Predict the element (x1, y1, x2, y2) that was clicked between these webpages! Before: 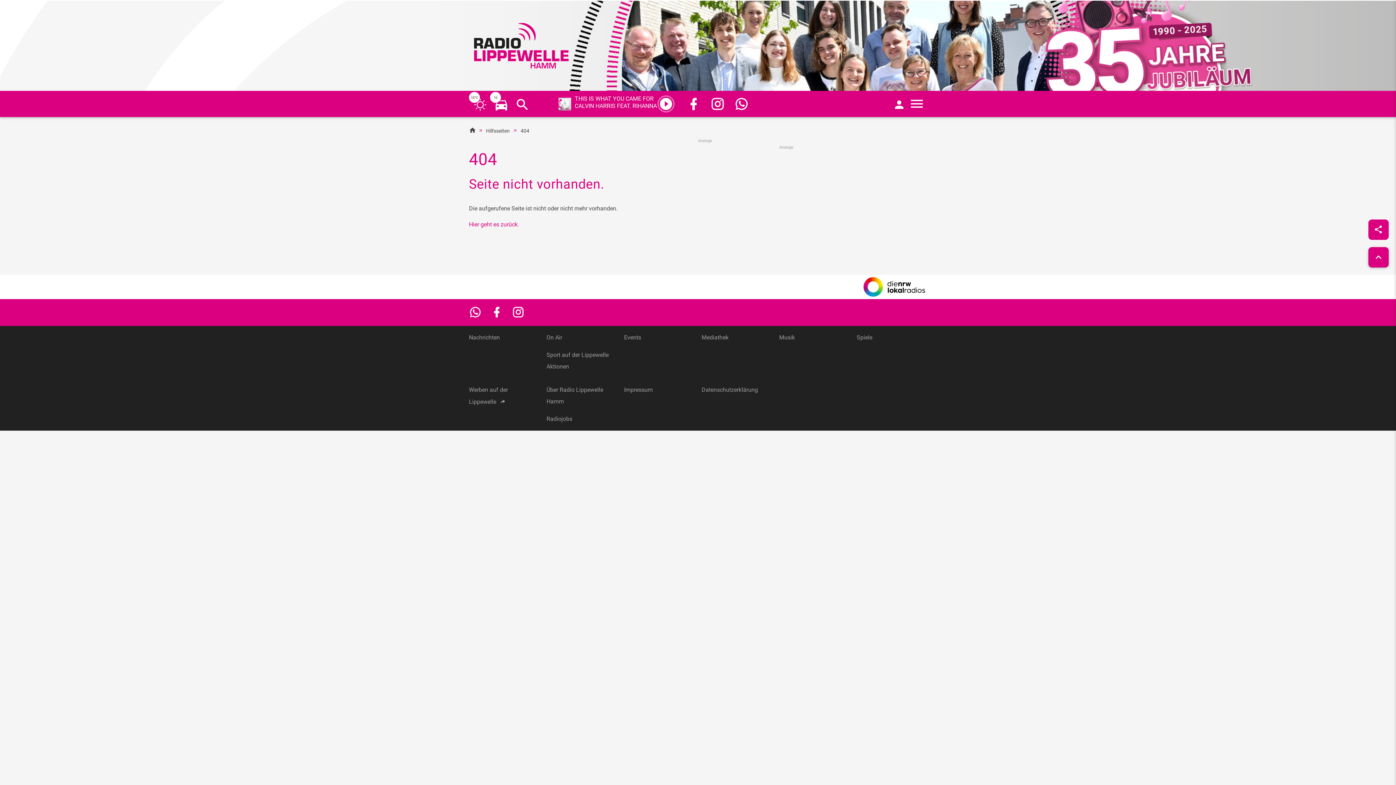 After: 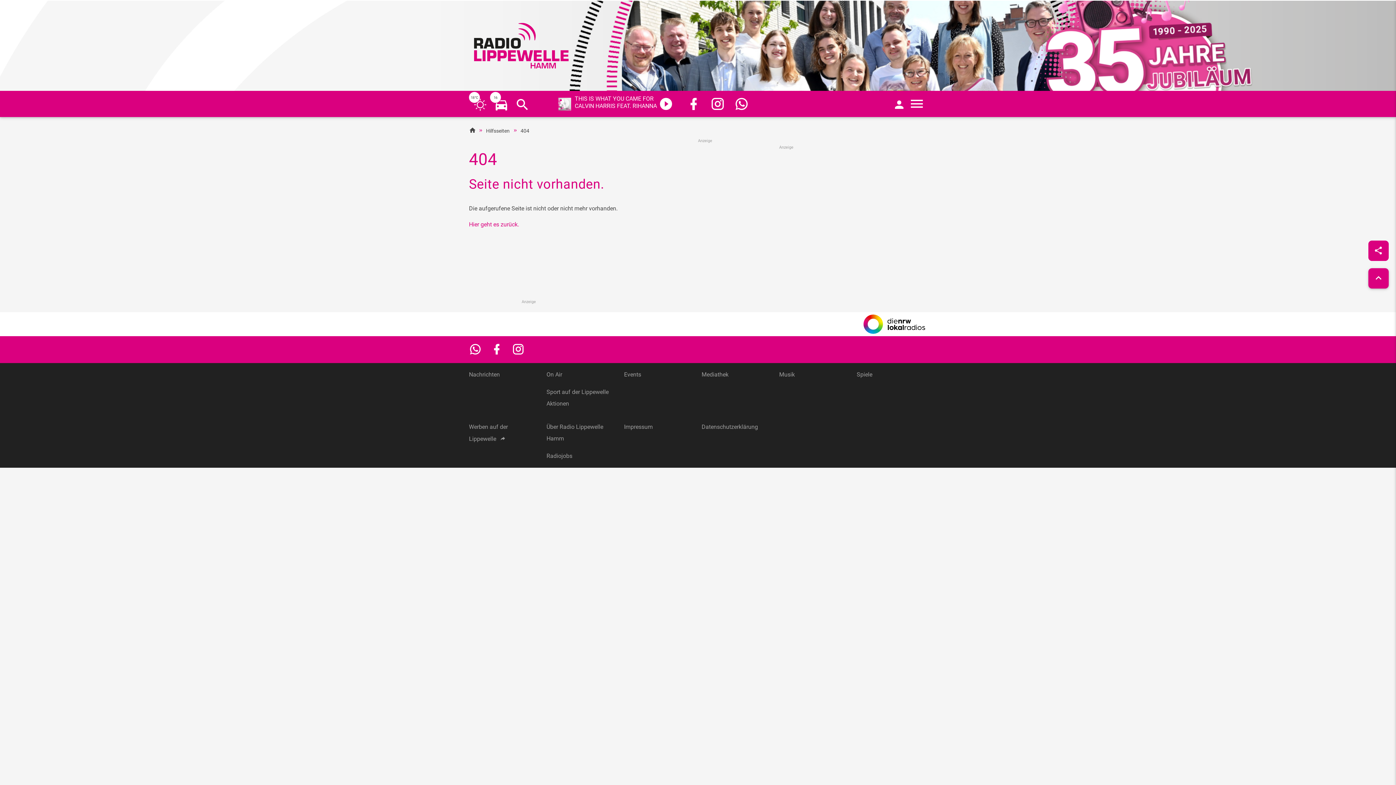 Action: bbox: (510, 127, 529, 133) label: 404